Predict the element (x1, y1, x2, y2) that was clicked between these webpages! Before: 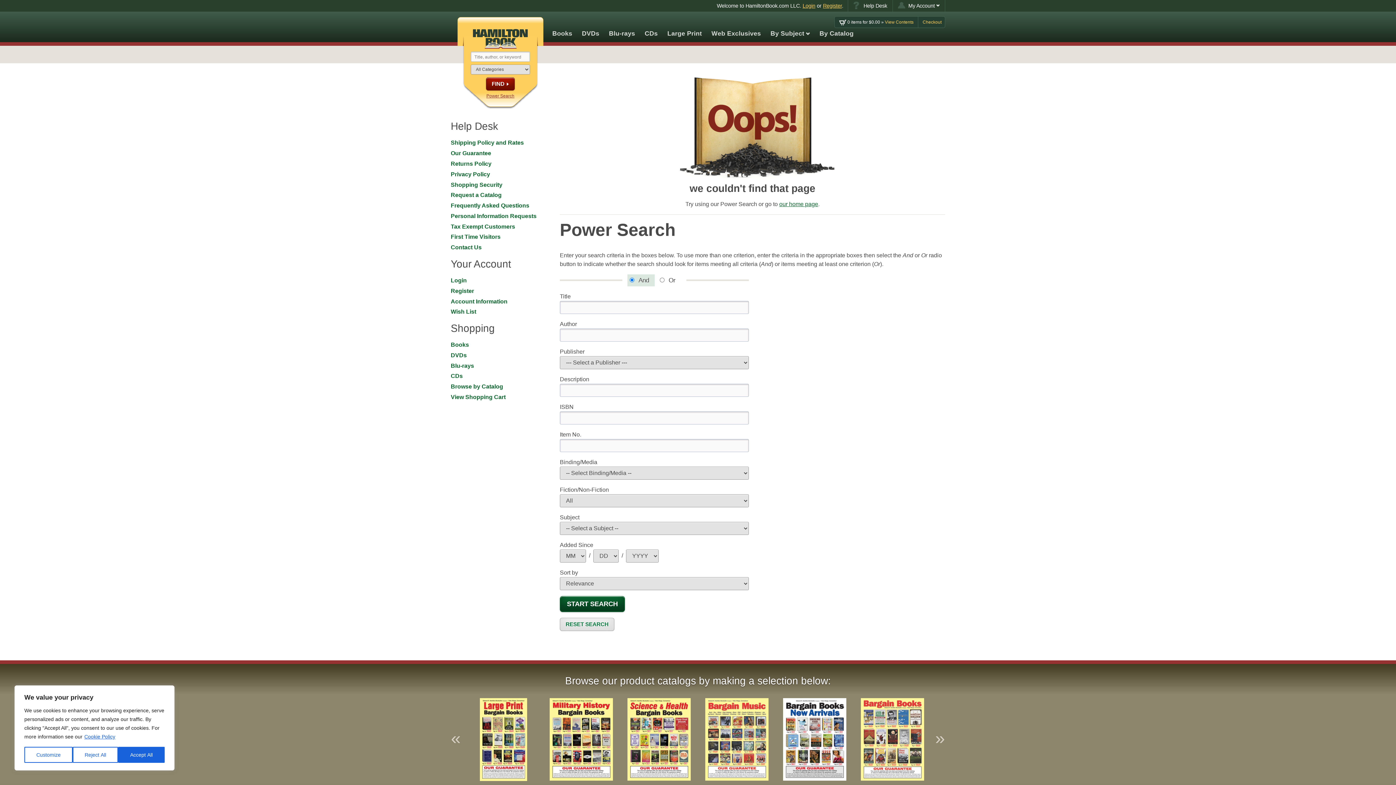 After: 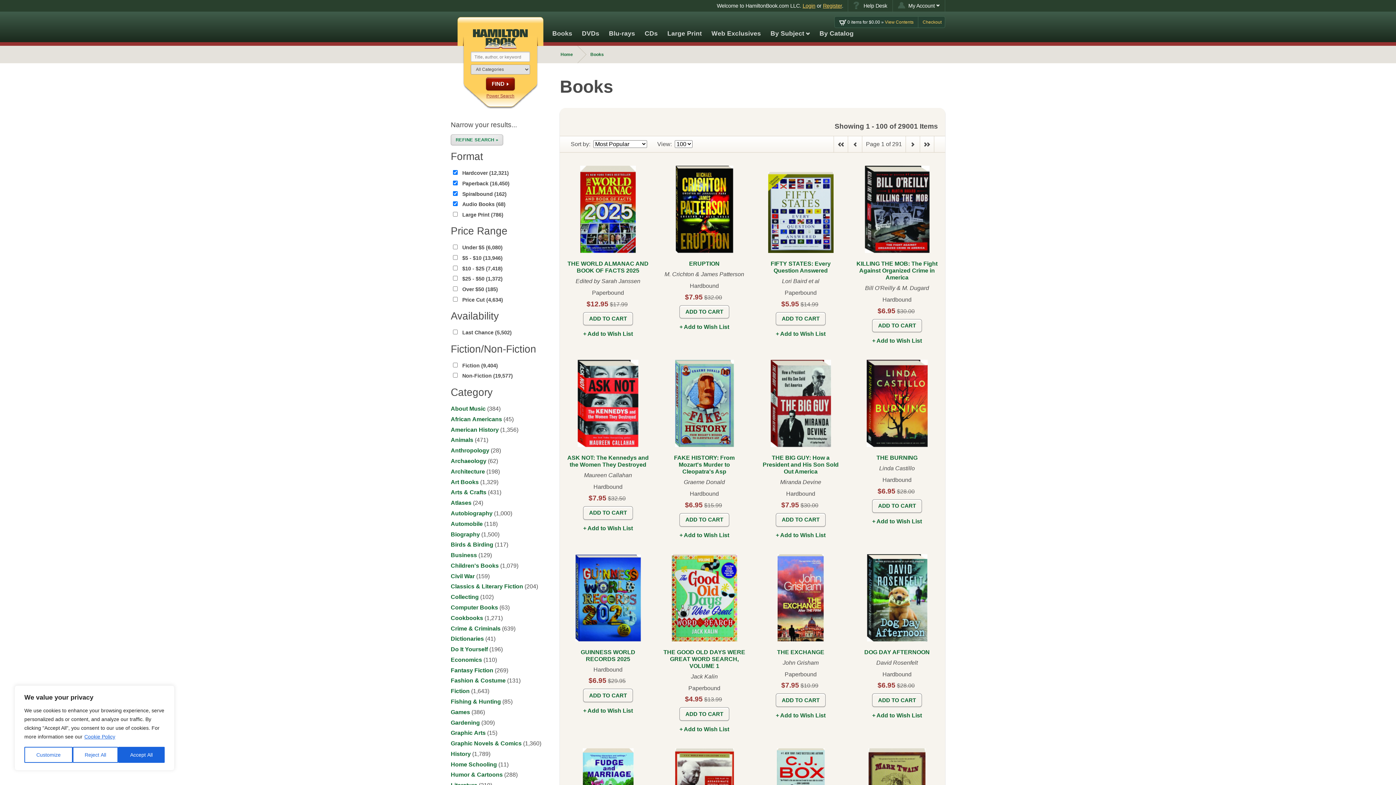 Action: bbox: (547, 11, 577, 42) label: Books